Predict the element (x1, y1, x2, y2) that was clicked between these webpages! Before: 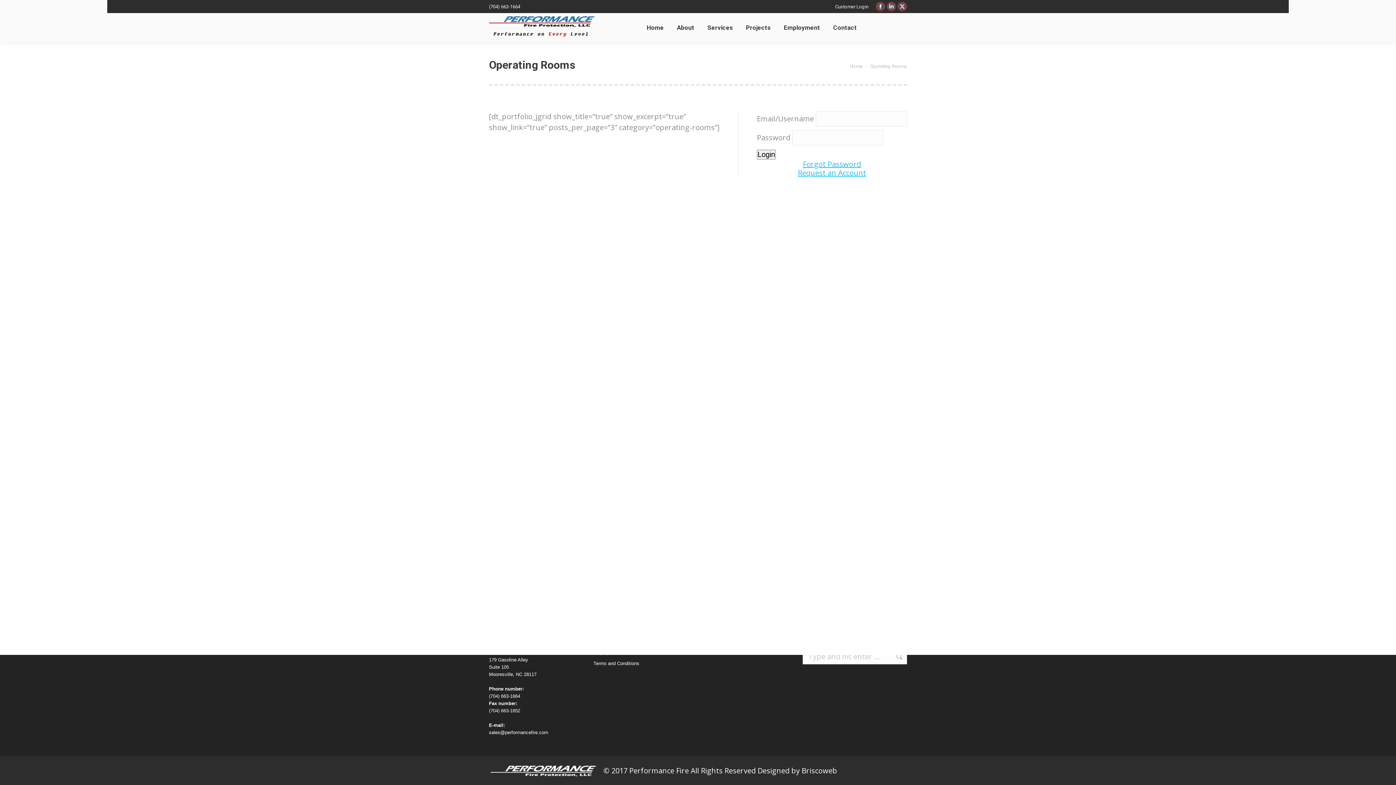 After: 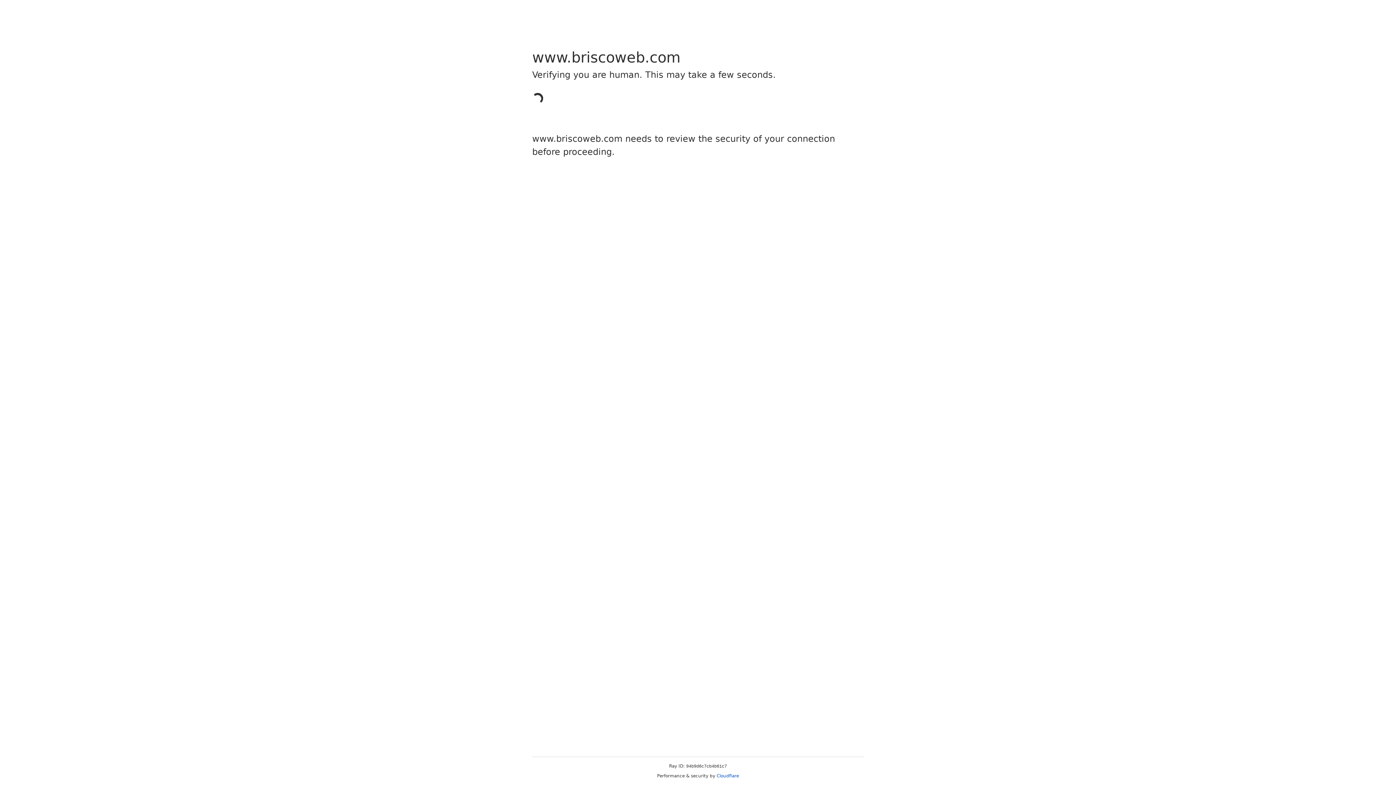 Action: label: Briscoweb bbox: (801, 766, 837, 775)